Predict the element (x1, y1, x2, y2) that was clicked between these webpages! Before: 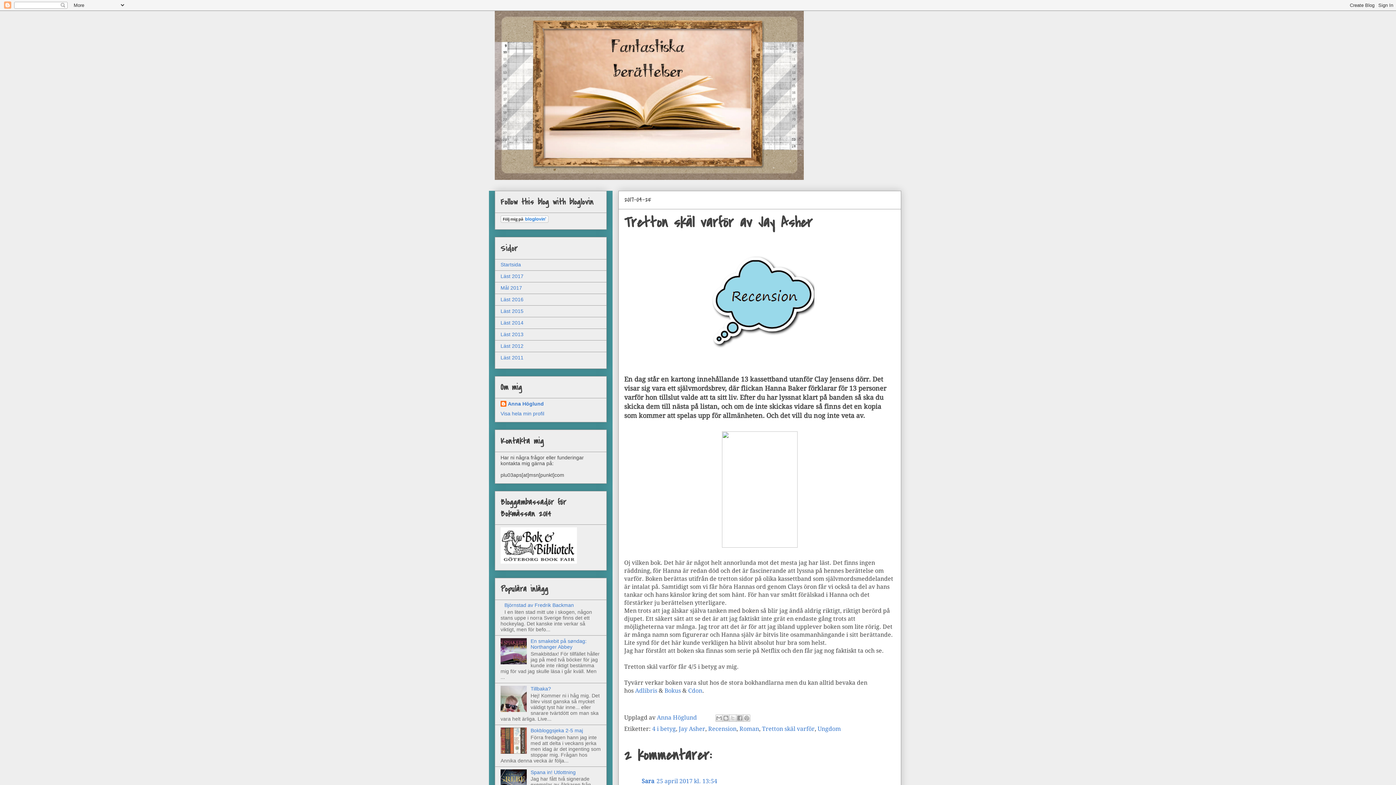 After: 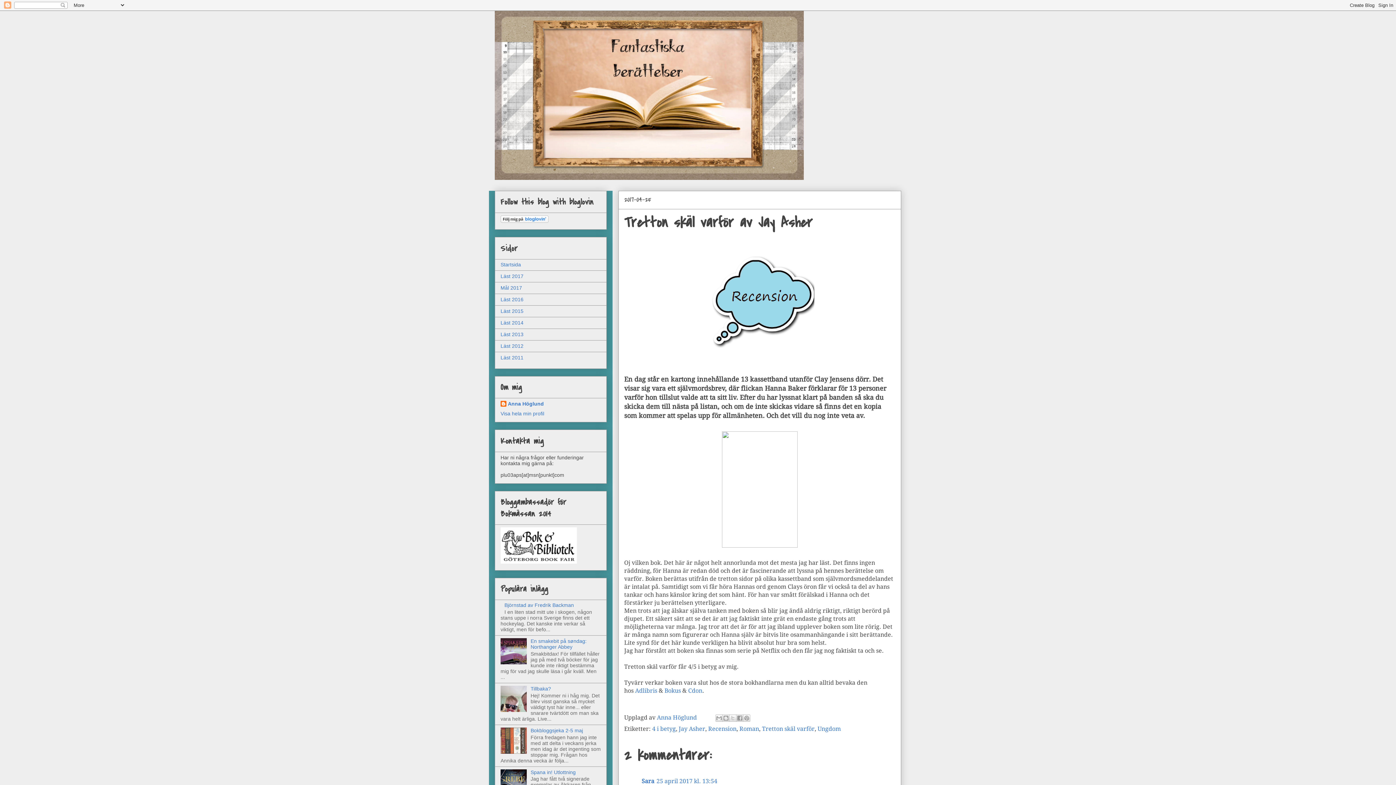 Action: bbox: (500, 749, 528, 755)